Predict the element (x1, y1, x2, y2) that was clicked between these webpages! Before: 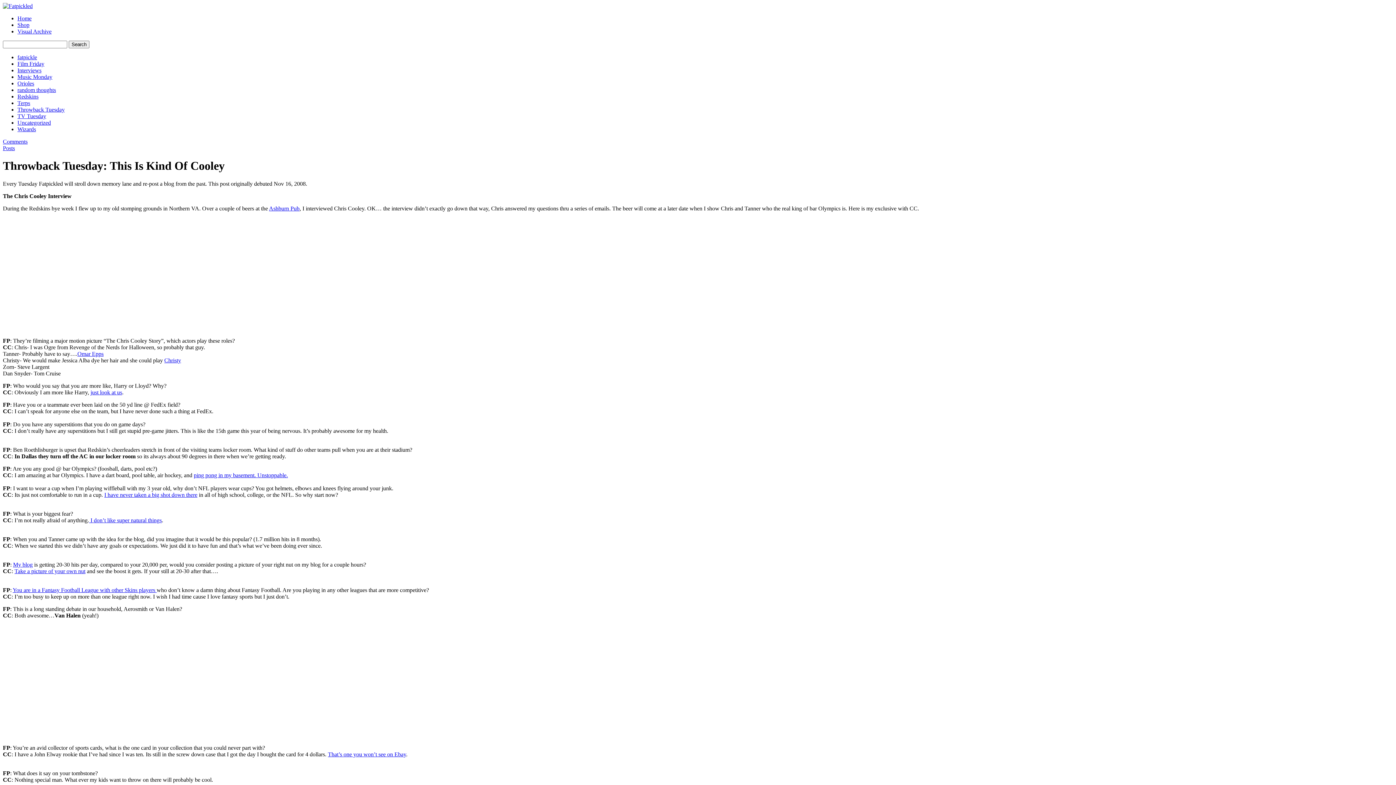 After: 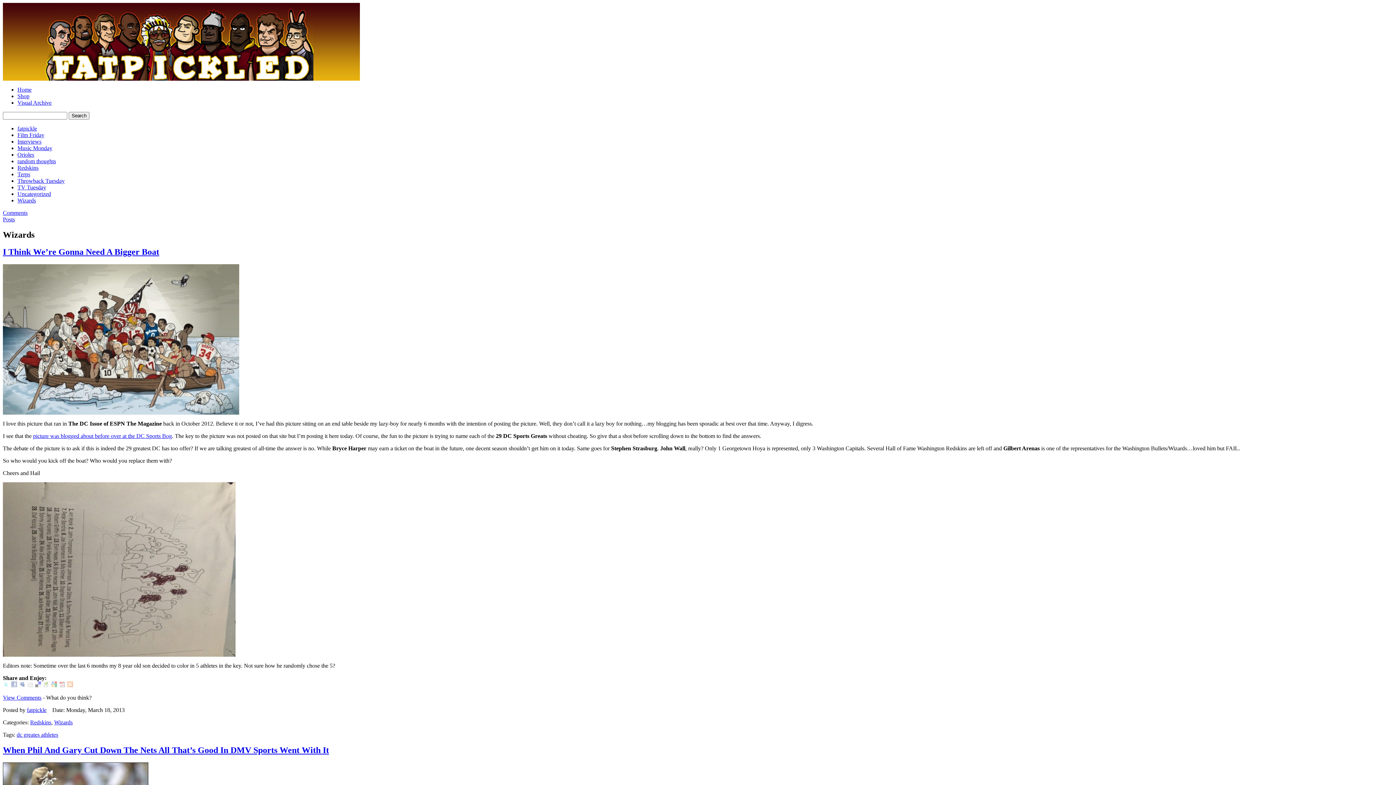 Action: bbox: (17, 126, 36, 132) label: Wizards